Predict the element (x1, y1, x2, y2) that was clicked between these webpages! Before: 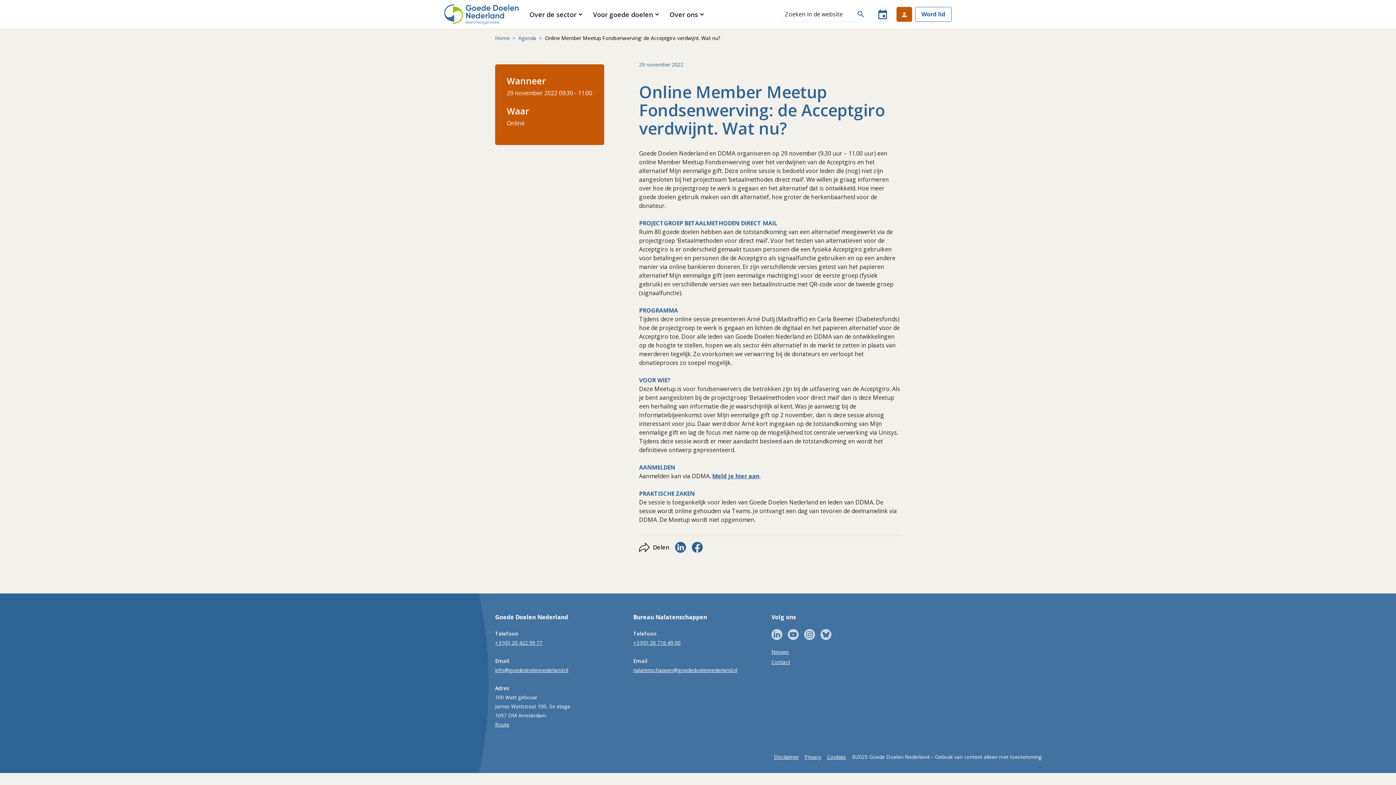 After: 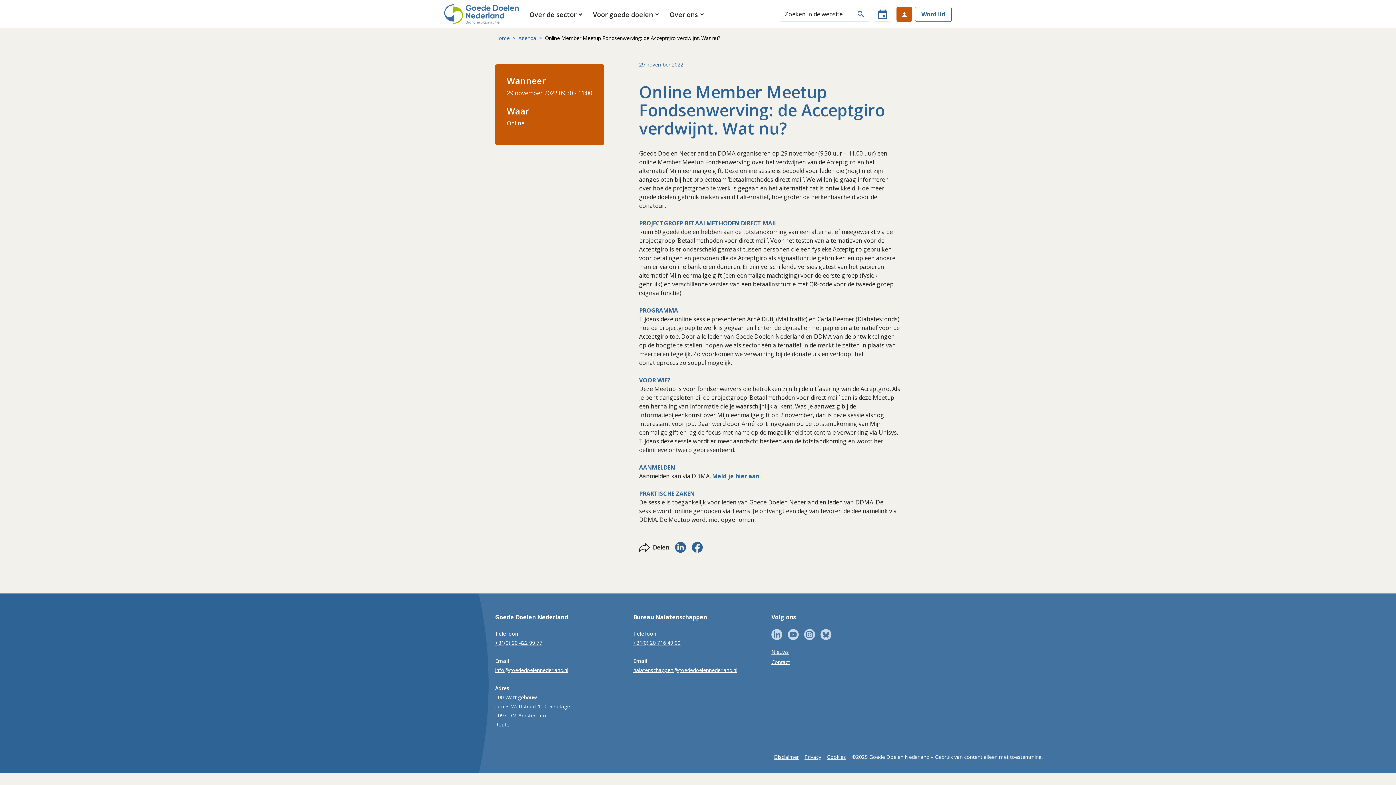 Action: label: Meld je hier aan bbox: (712, 472, 759, 480)